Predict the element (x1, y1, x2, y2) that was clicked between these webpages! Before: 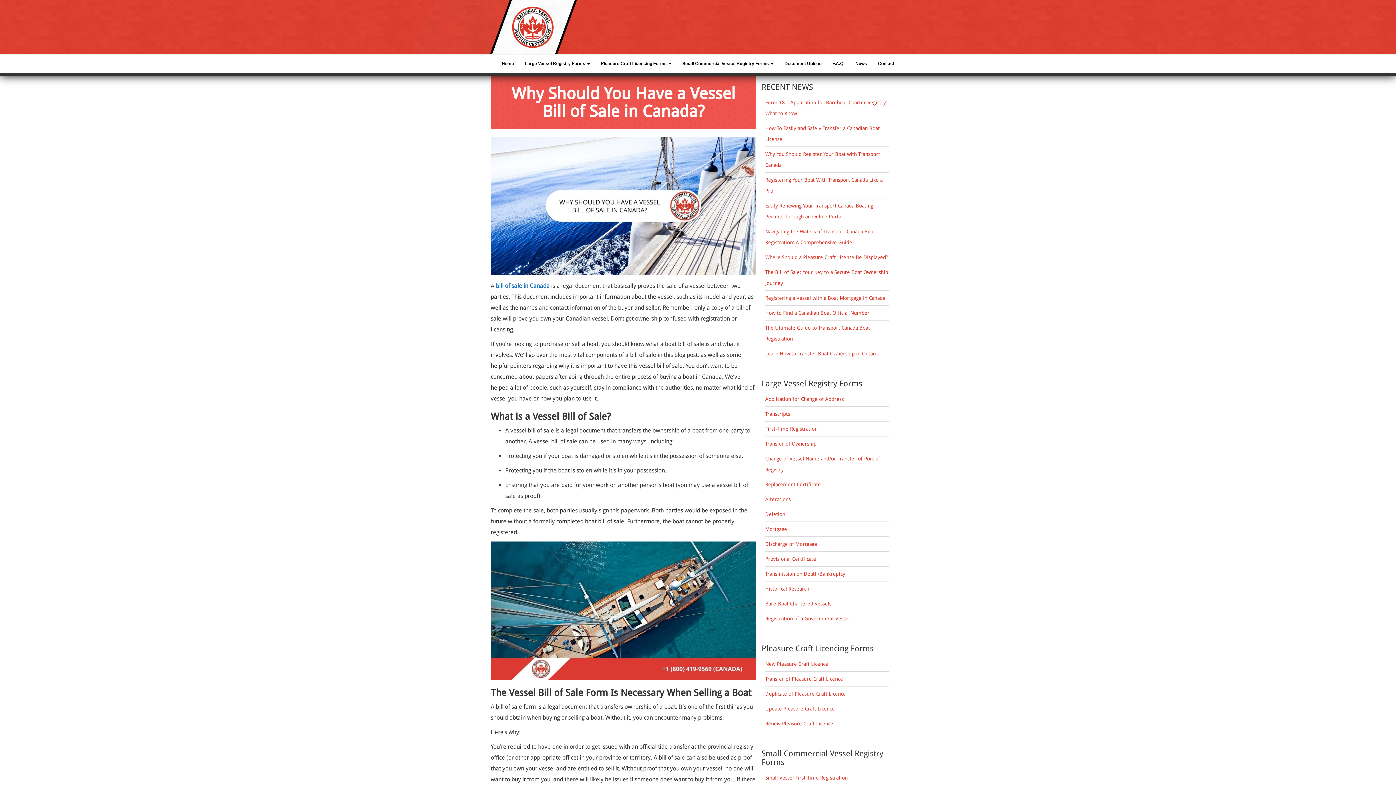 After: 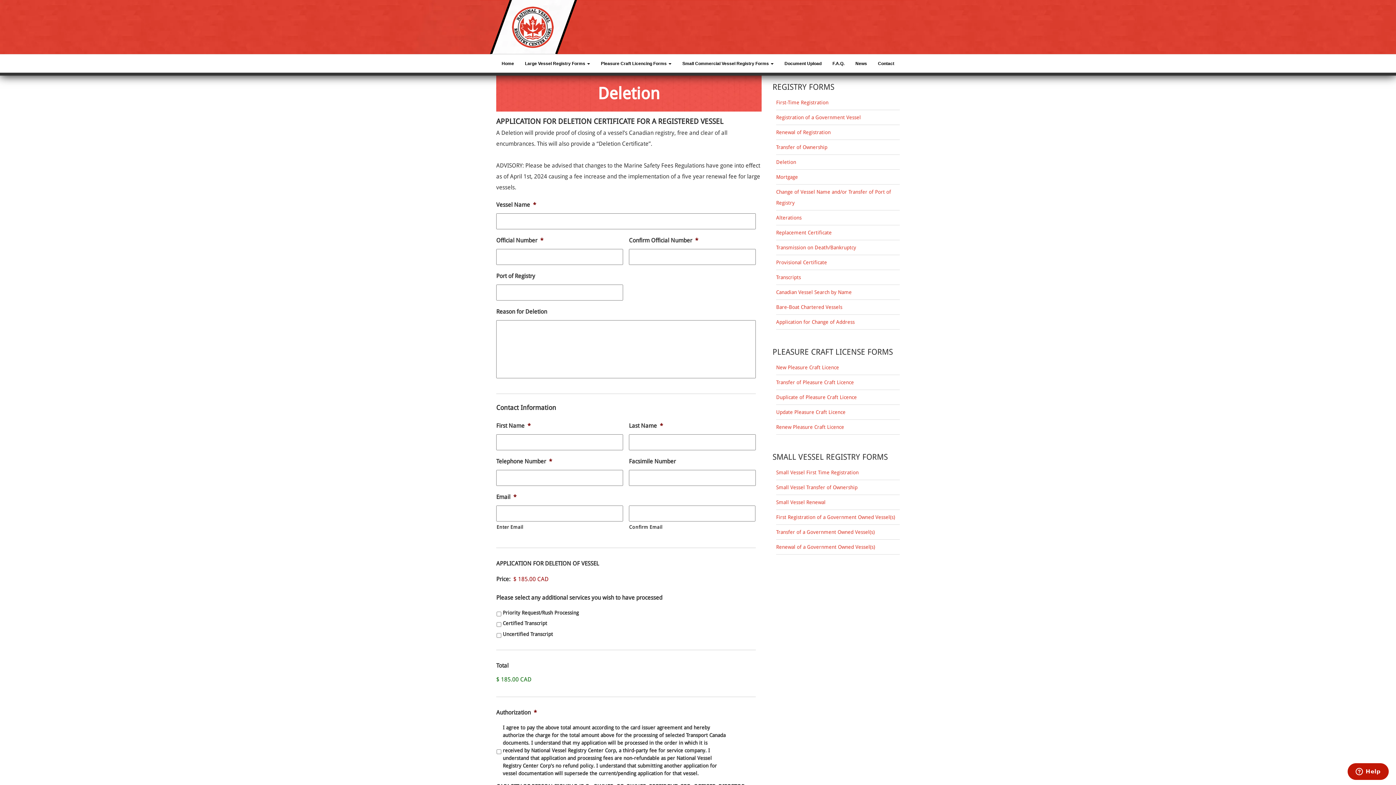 Action: bbox: (765, 511, 785, 517) label: Deletion